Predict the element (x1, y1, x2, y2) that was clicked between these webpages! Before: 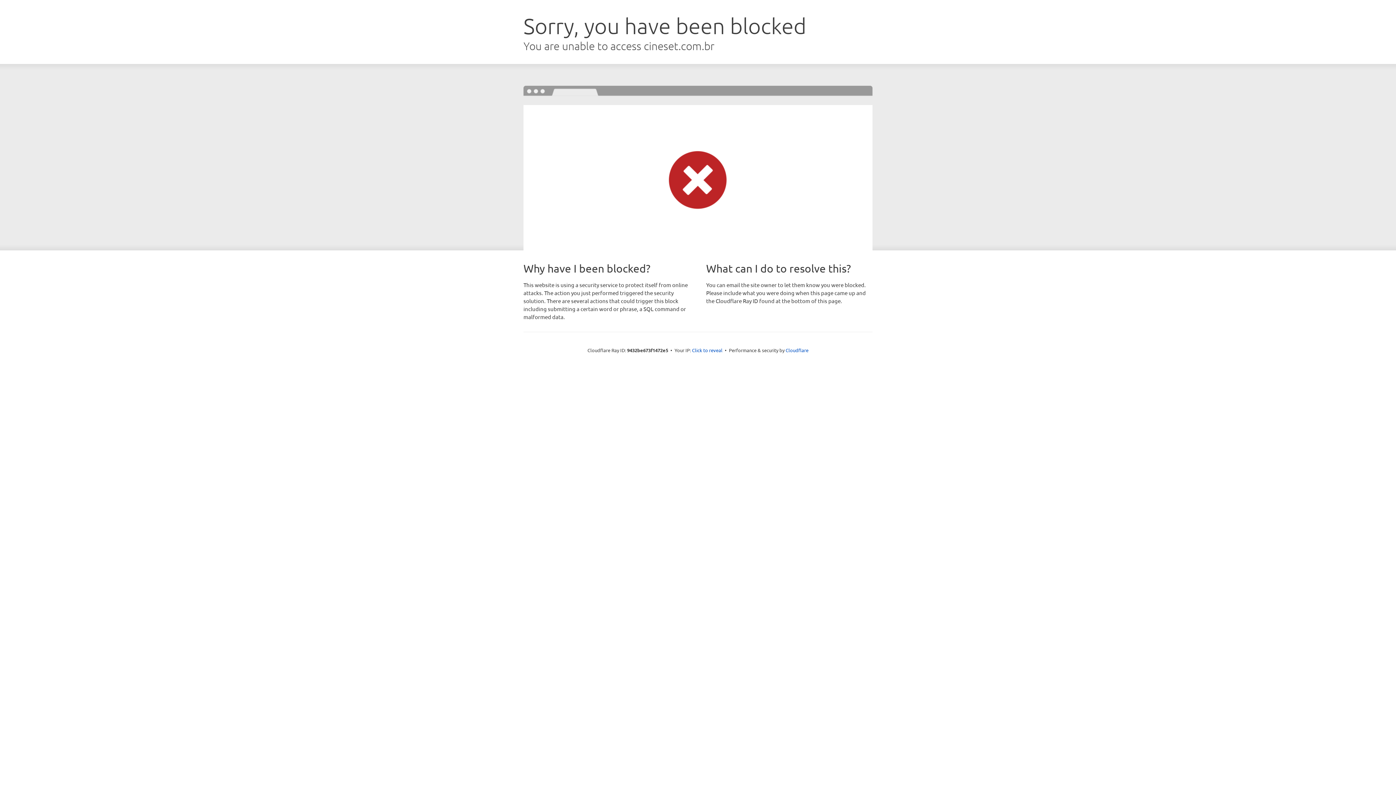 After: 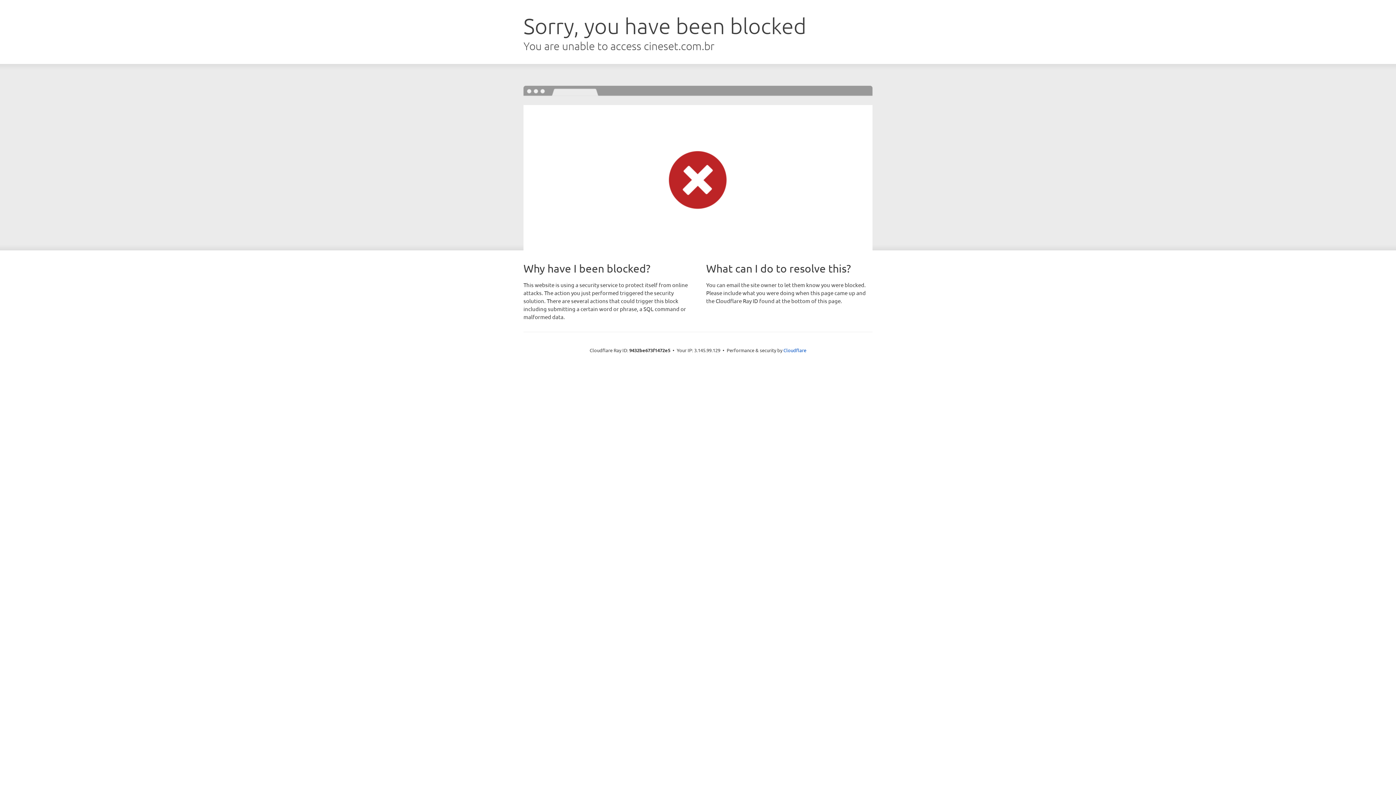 Action: label: Click to reveal bbox: (692, 346, 722, 353)